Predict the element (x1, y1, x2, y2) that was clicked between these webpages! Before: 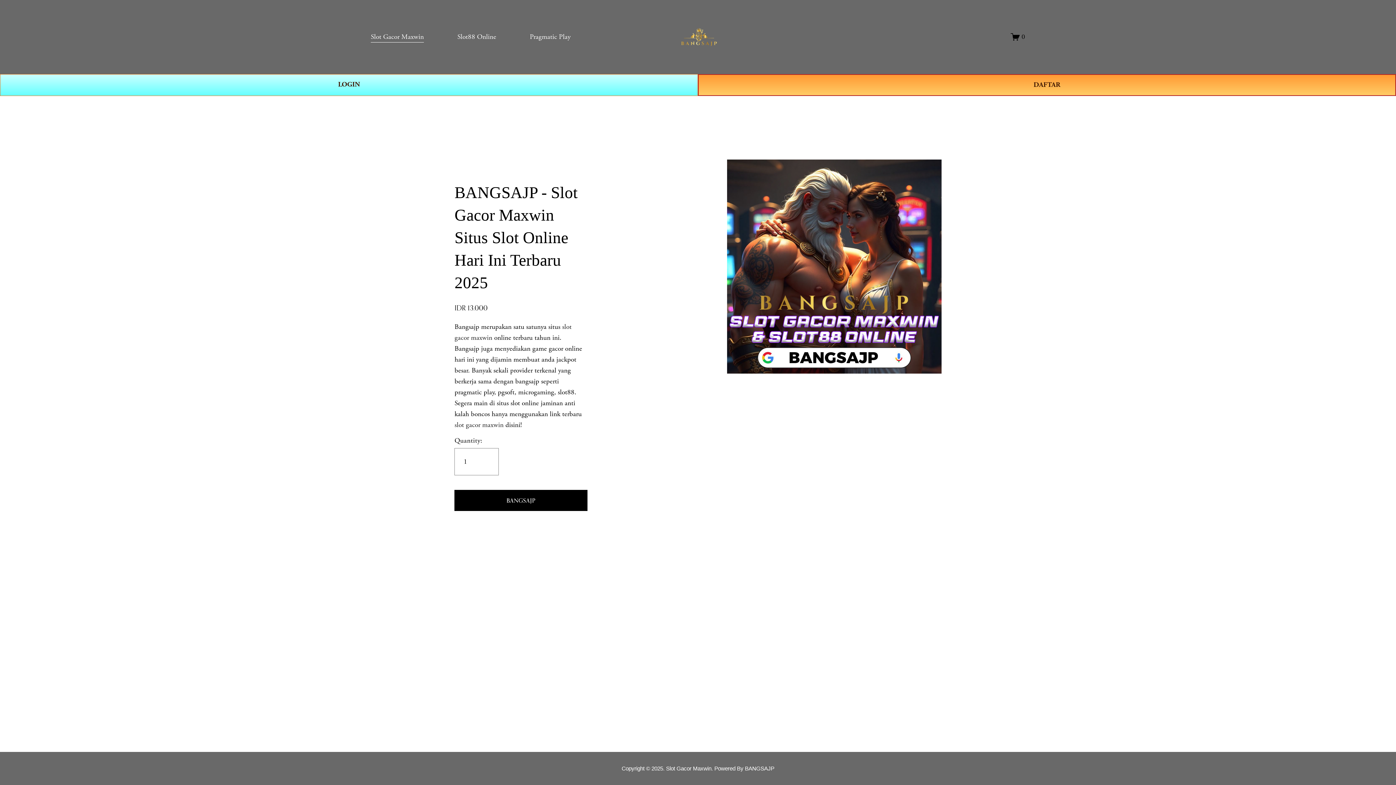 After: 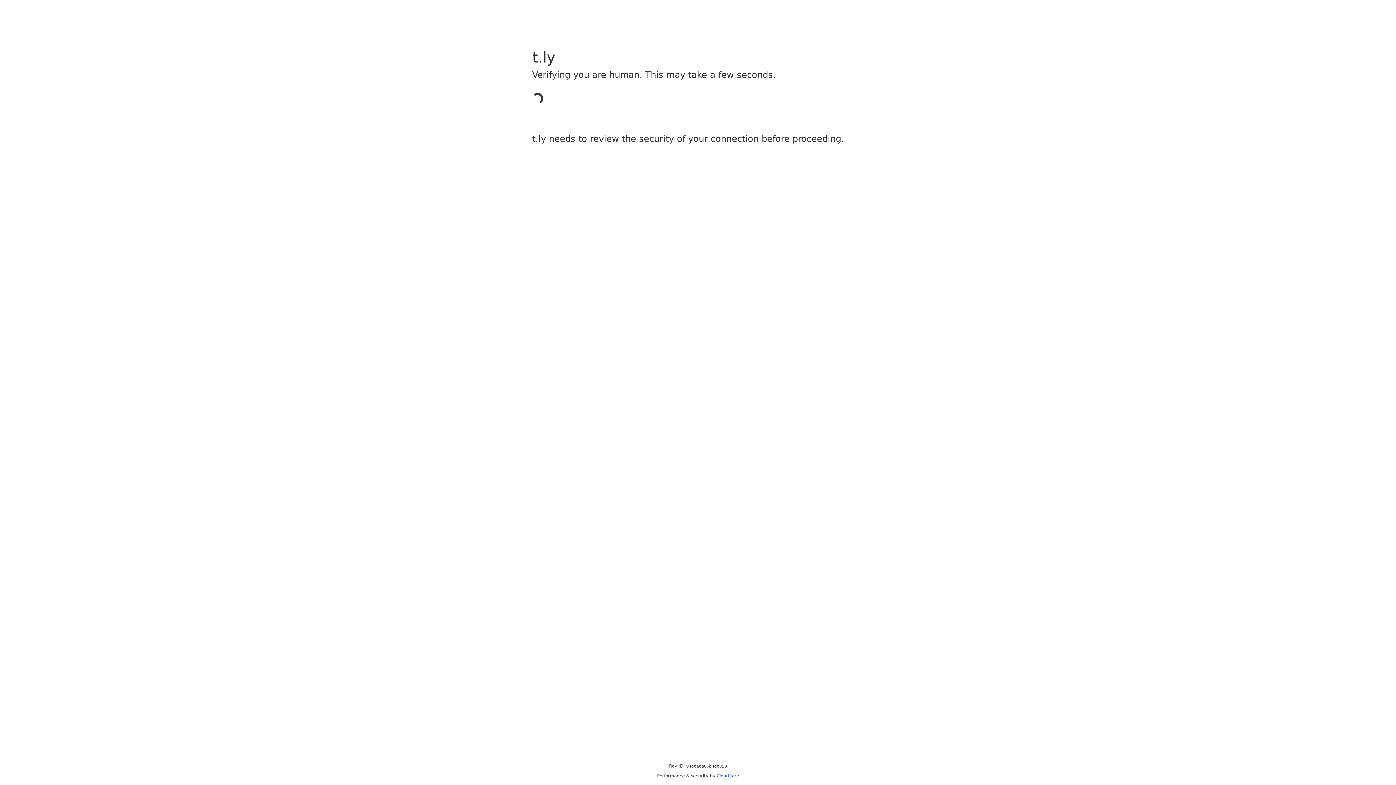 Action: label: LOGIN bbox: (0, 74, 698, 95)